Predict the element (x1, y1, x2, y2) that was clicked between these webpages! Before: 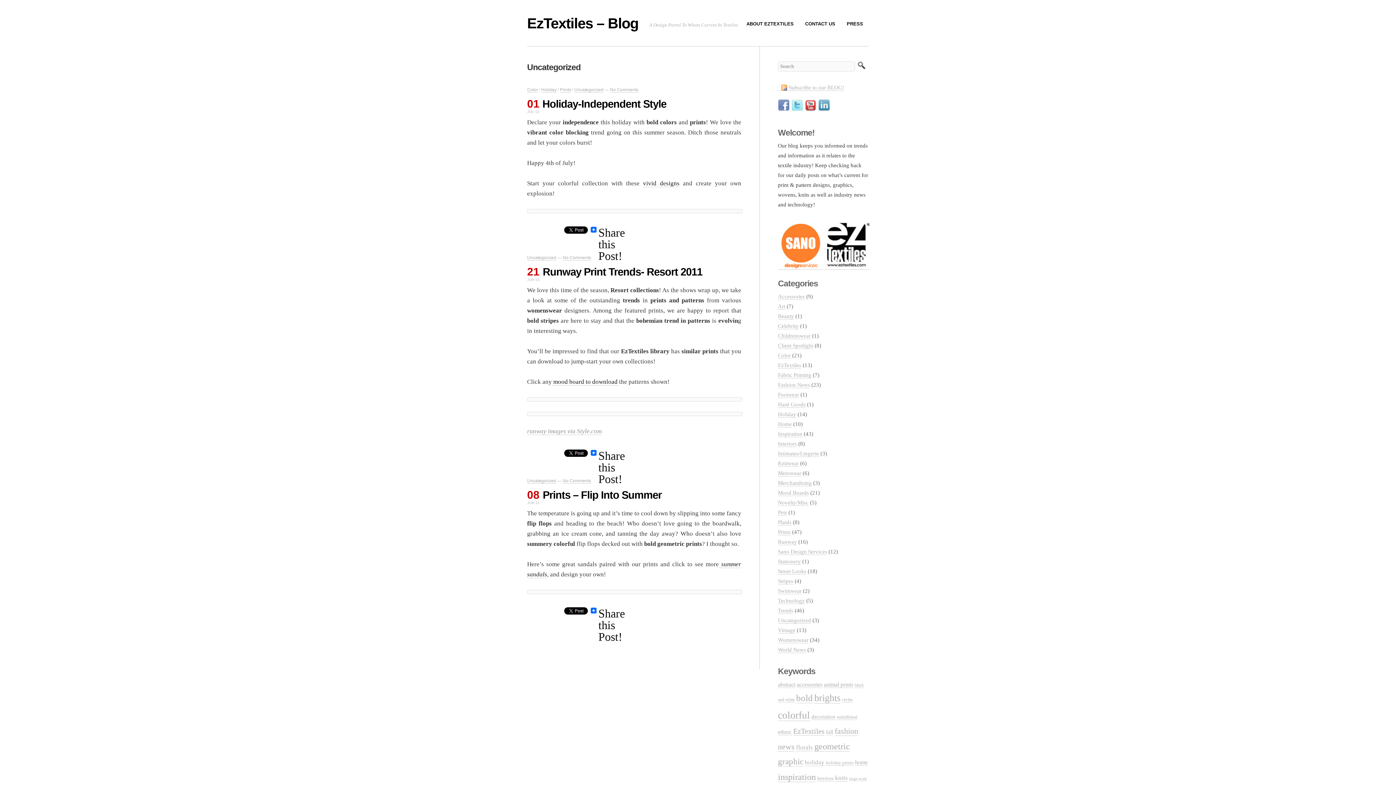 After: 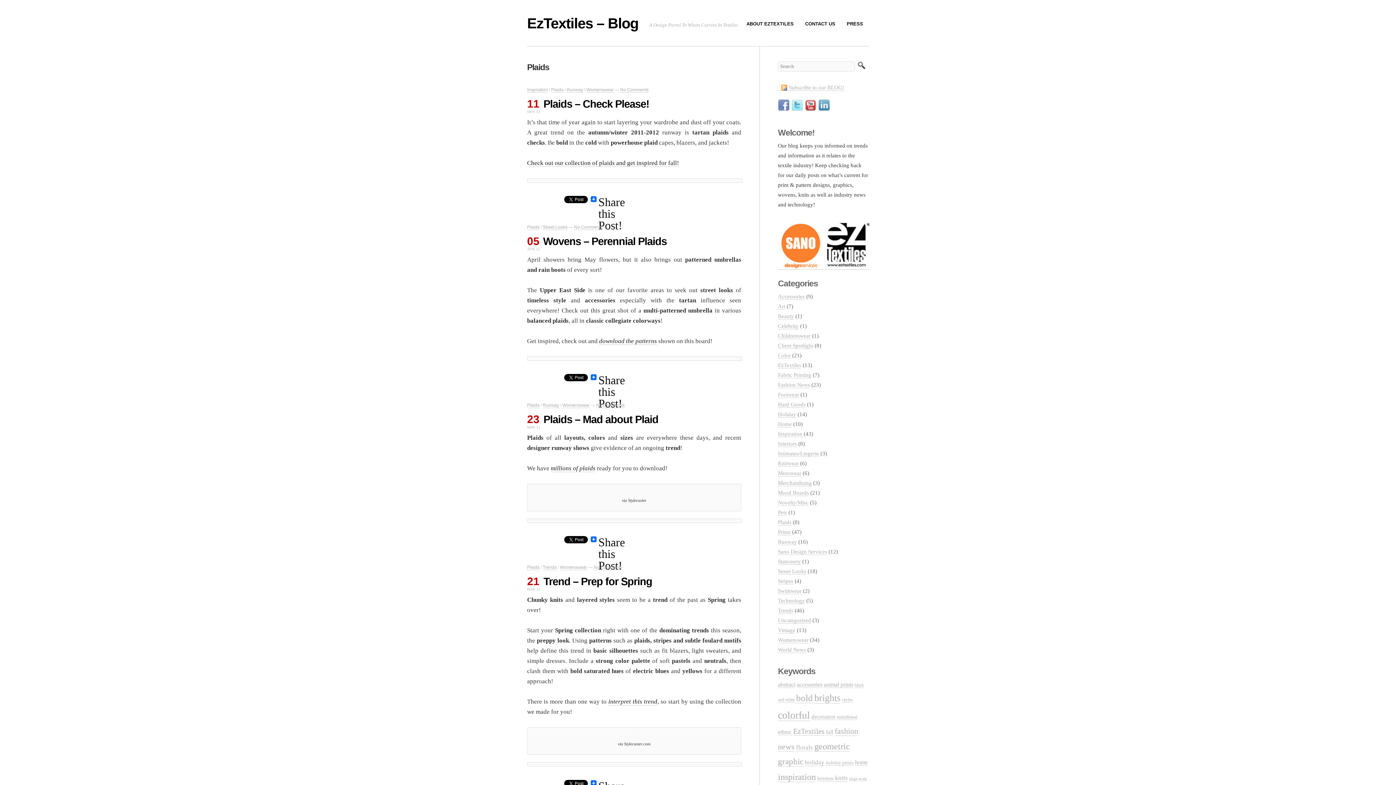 Action: label: Plaids bbox: (778, 519, 791, 525)